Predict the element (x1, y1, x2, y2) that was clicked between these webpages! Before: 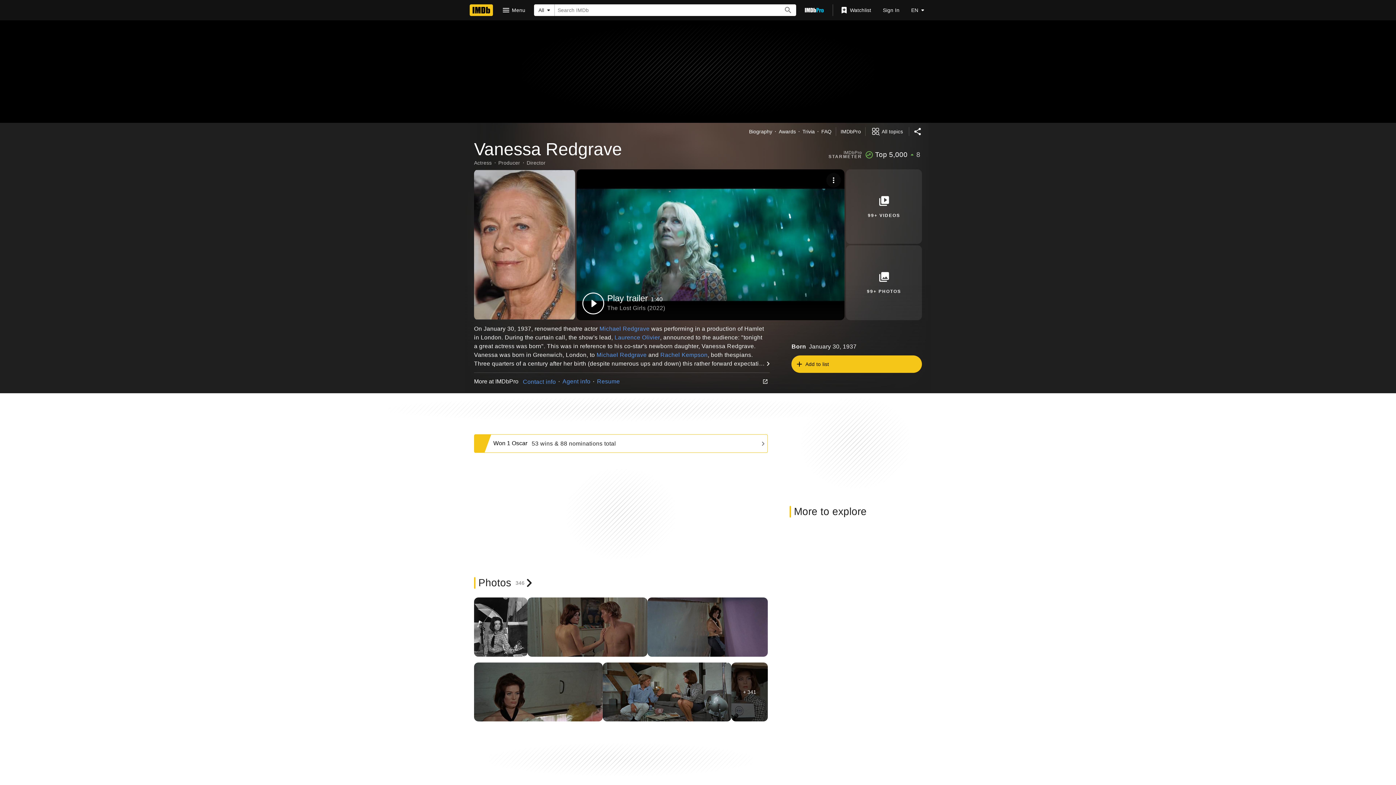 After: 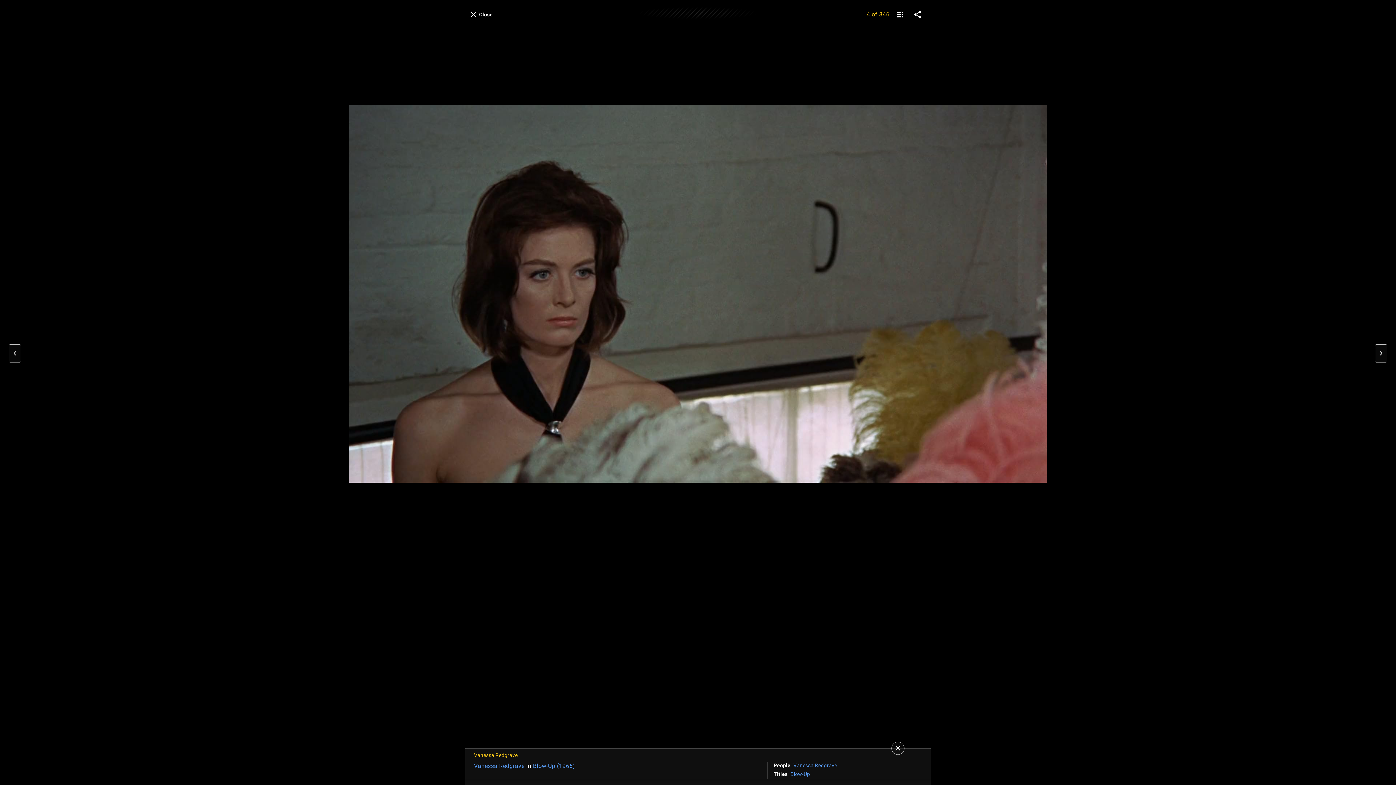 Action: bbox: (474, 662, 602, 721)